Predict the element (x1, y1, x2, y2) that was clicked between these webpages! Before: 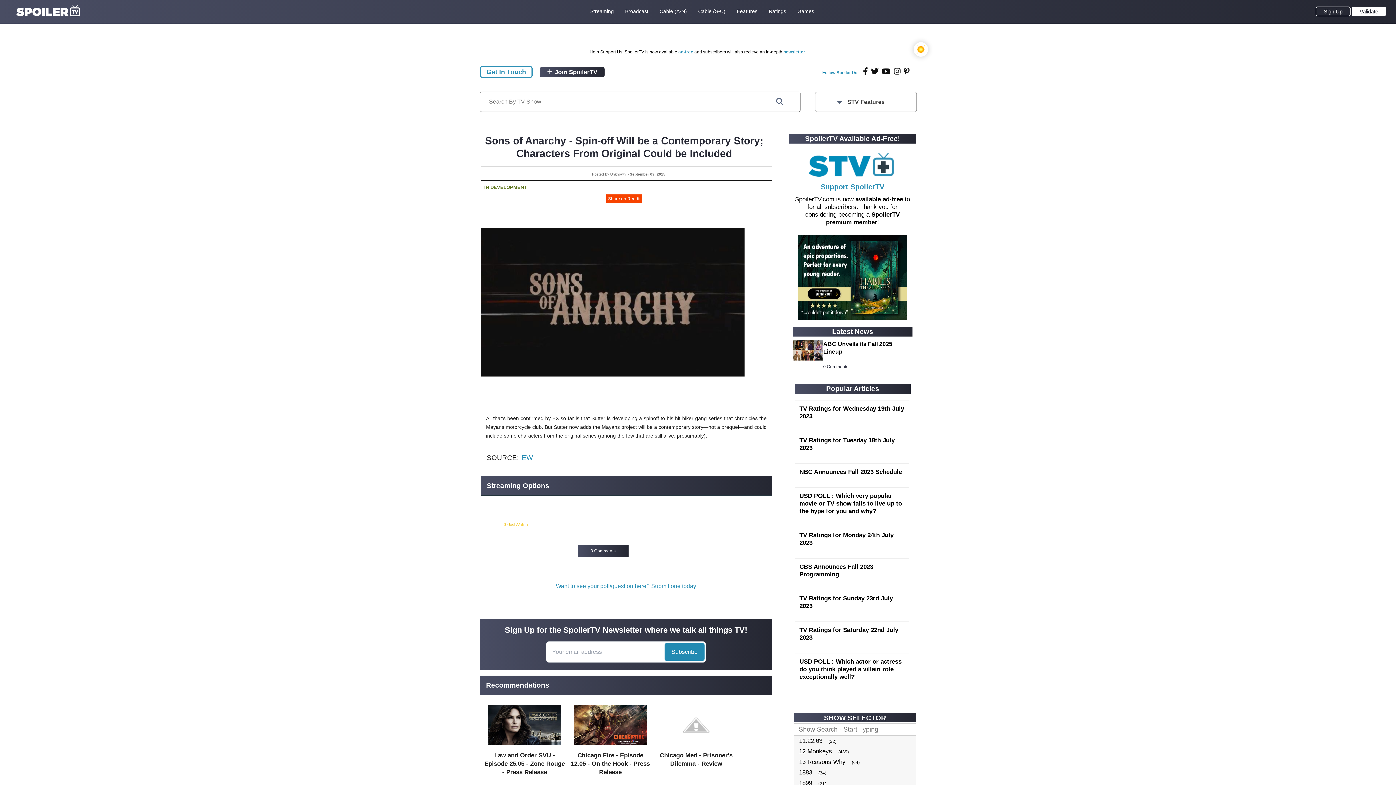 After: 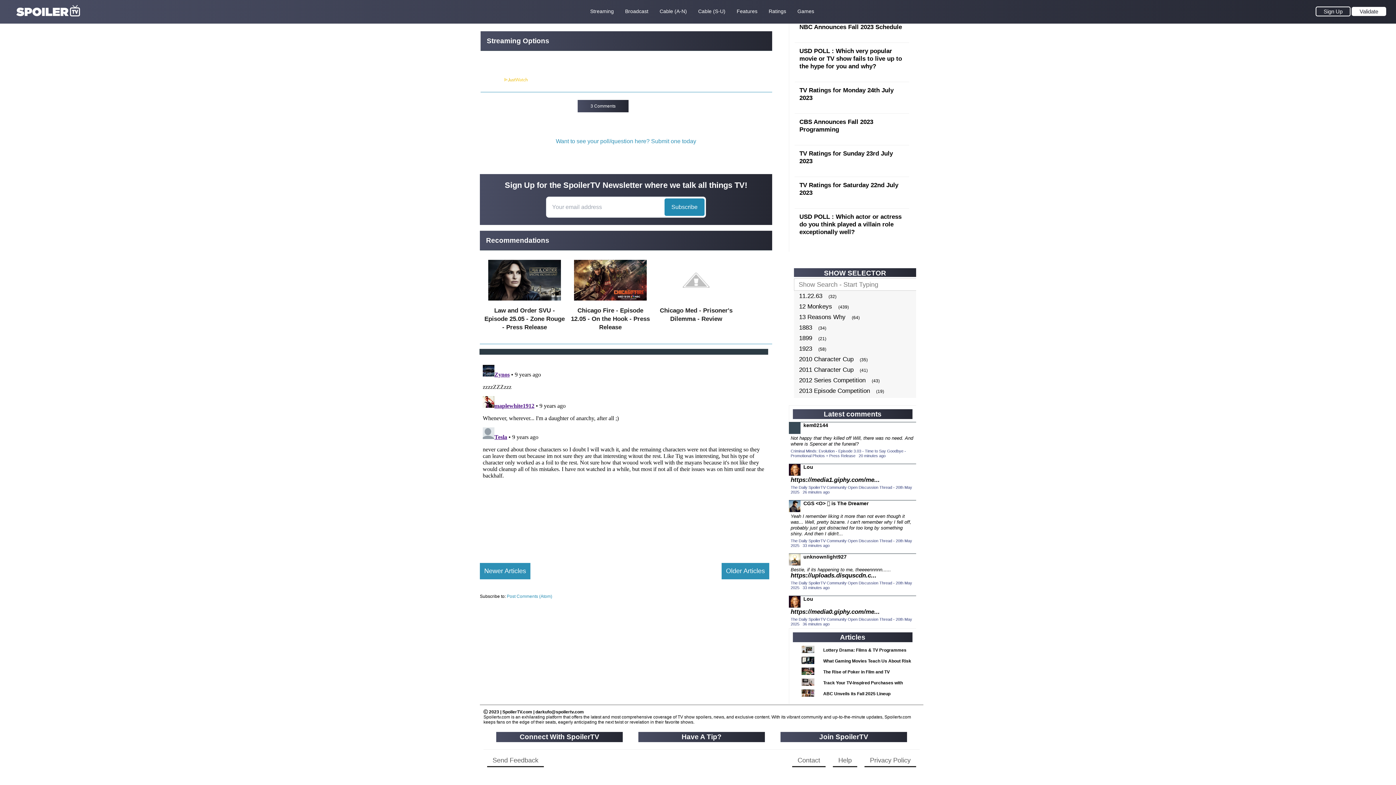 Action: bbox: (577, 544, 628, 557) label: 3 Comments